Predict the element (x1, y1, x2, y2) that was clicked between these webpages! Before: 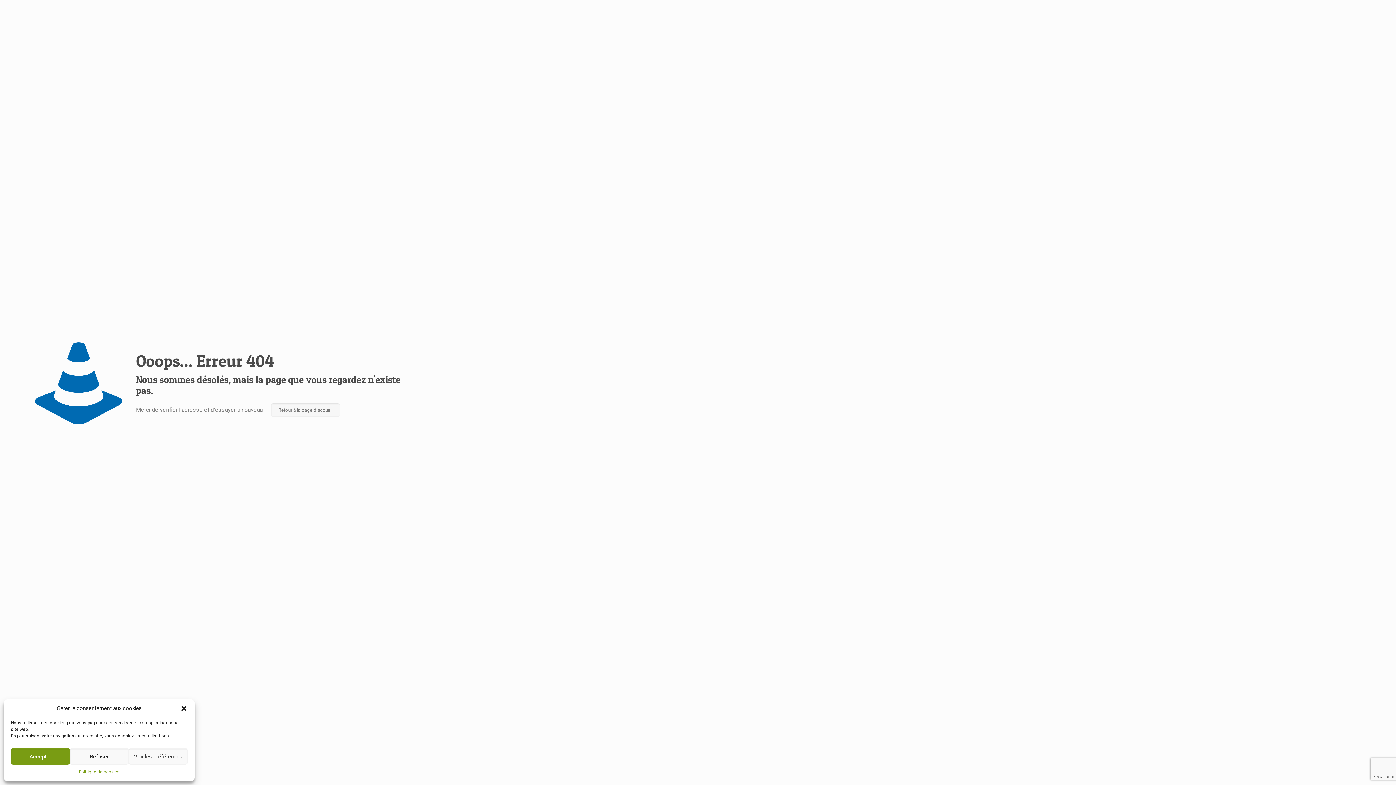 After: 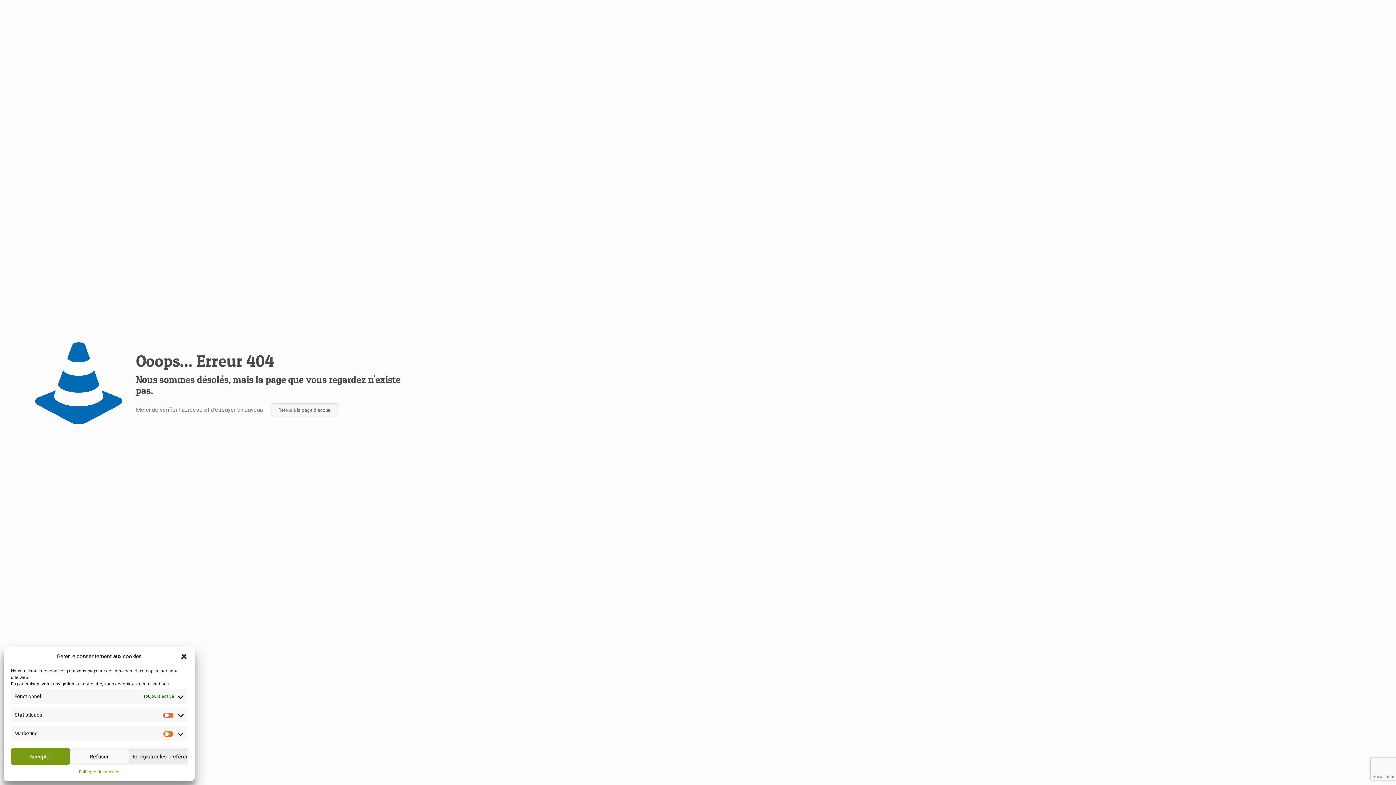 Action: label: Voir les préférences bbox: (128, 748, 187, 765)